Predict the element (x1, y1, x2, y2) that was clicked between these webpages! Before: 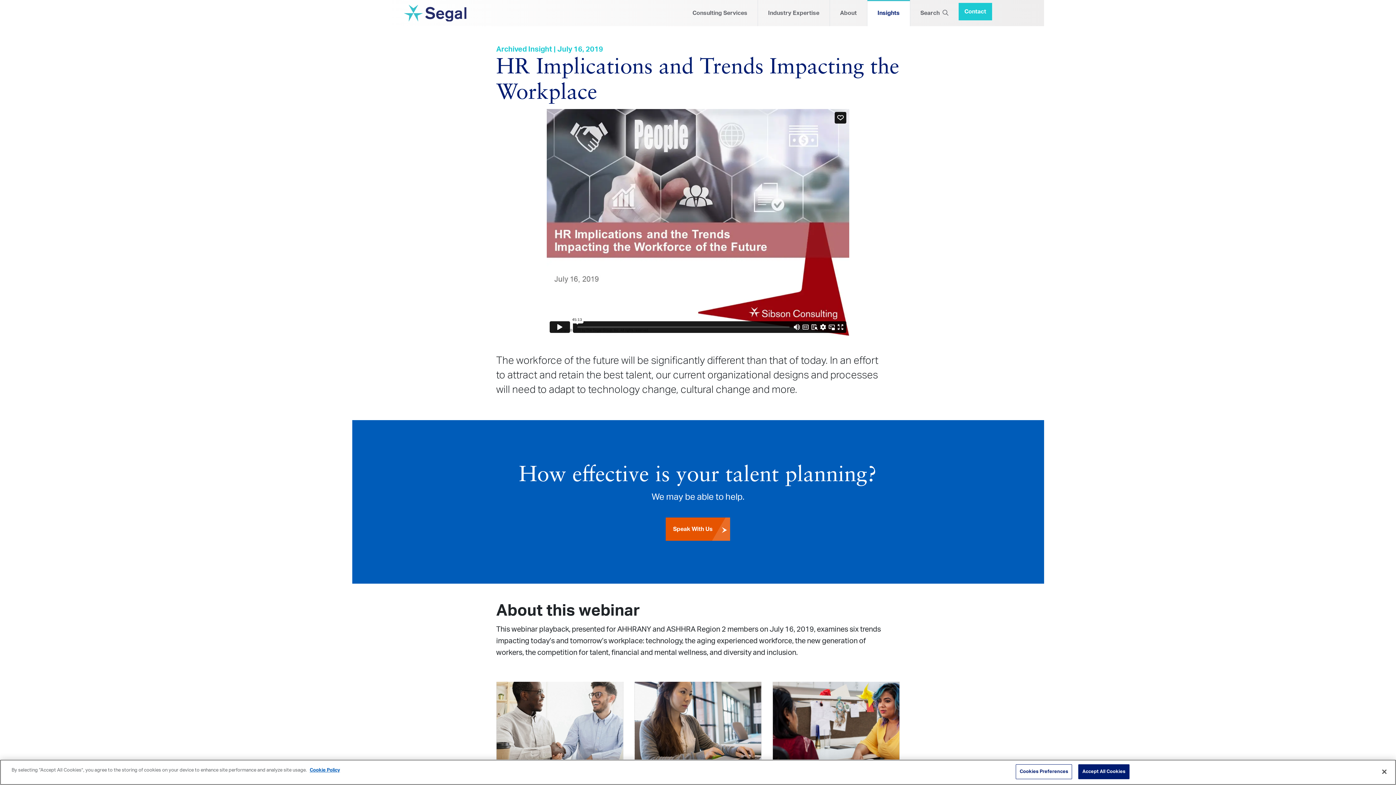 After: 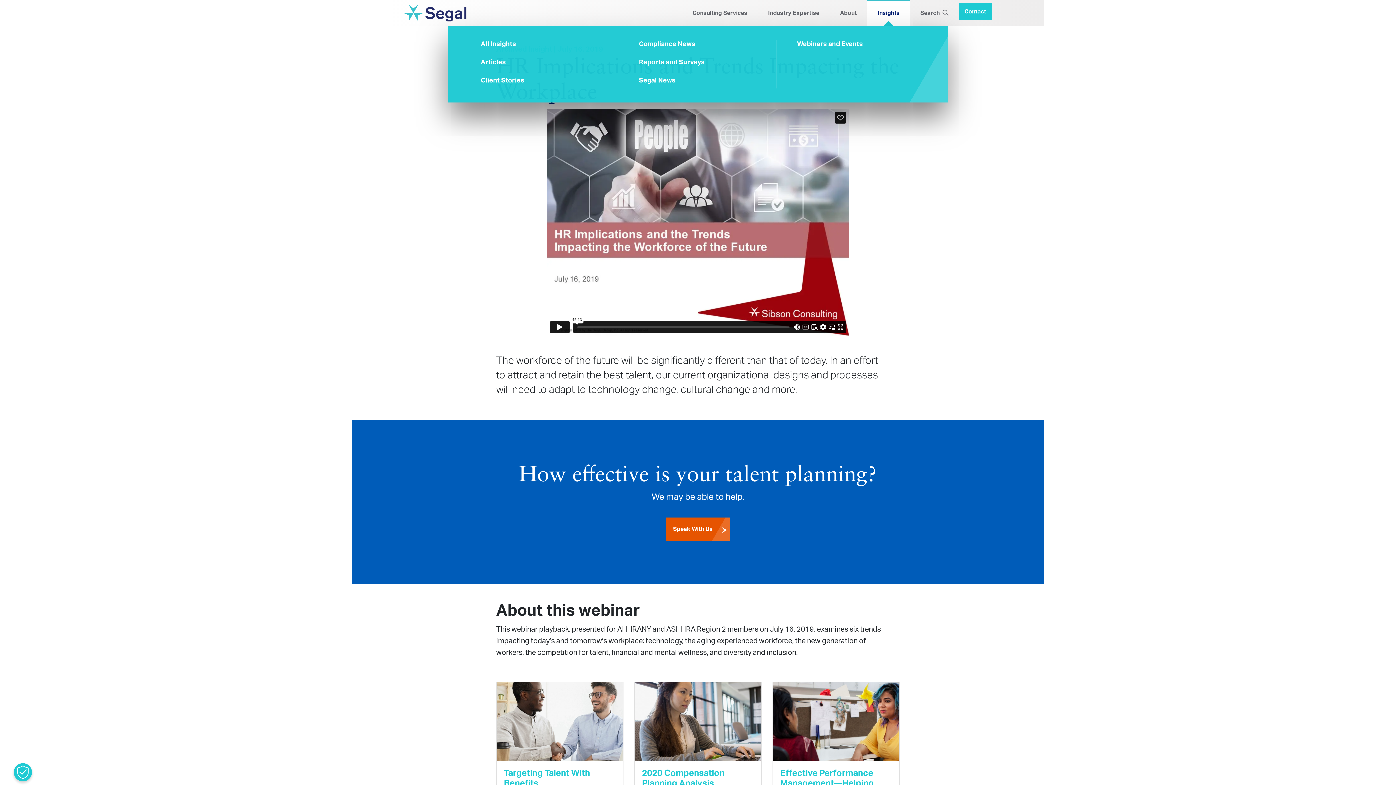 Action: bbox: (867, 0, 910, 26) label: Insights